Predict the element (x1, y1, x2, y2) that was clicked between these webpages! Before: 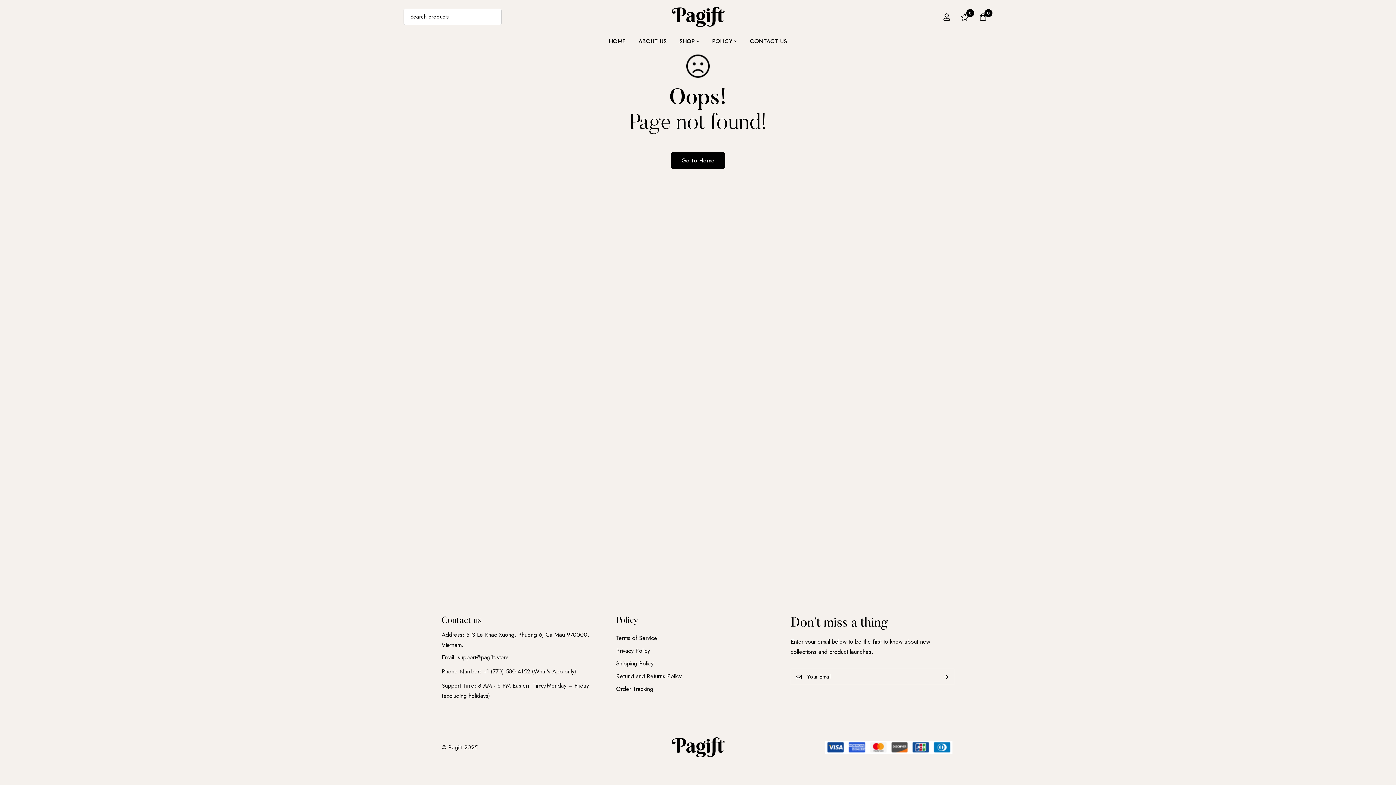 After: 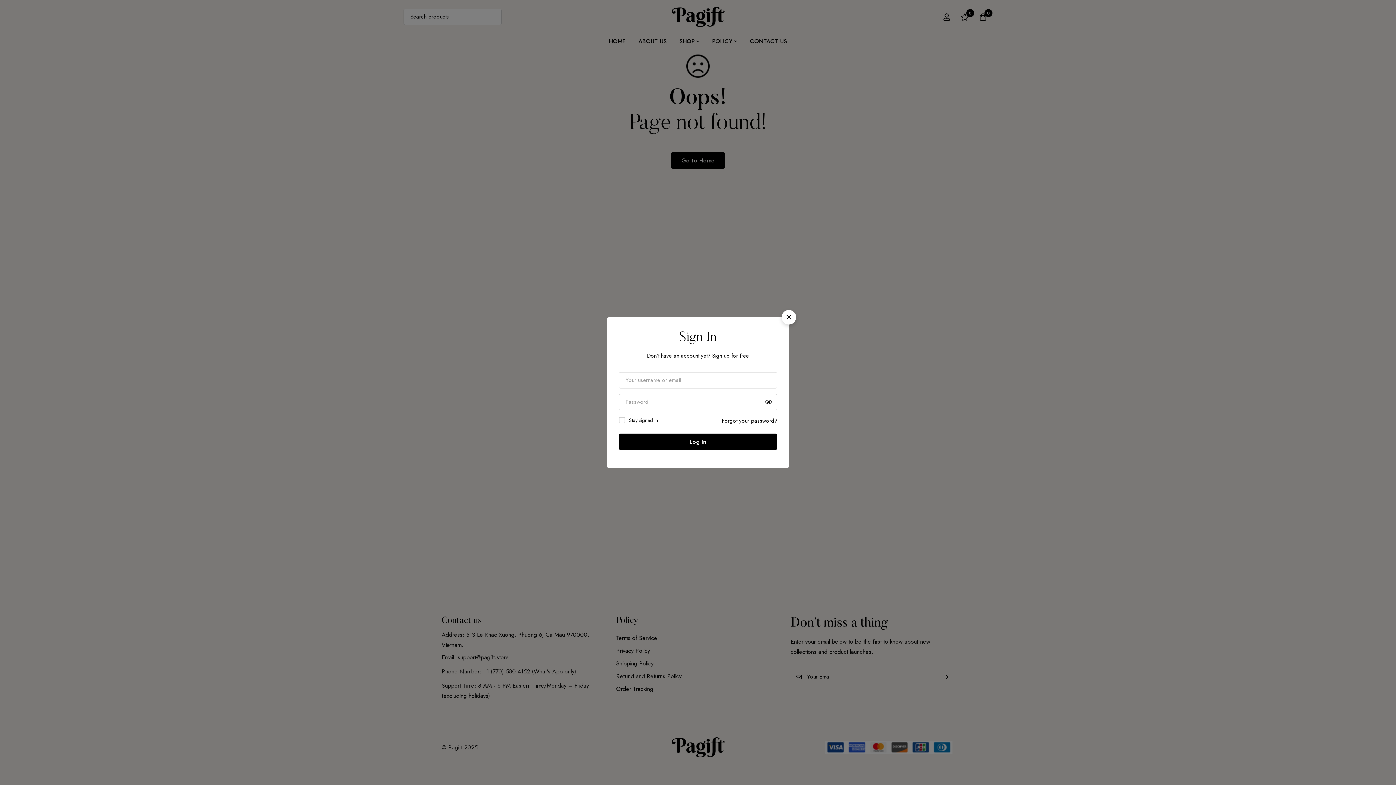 Action: label: Log in bbox: (937, 12, 956, 20)